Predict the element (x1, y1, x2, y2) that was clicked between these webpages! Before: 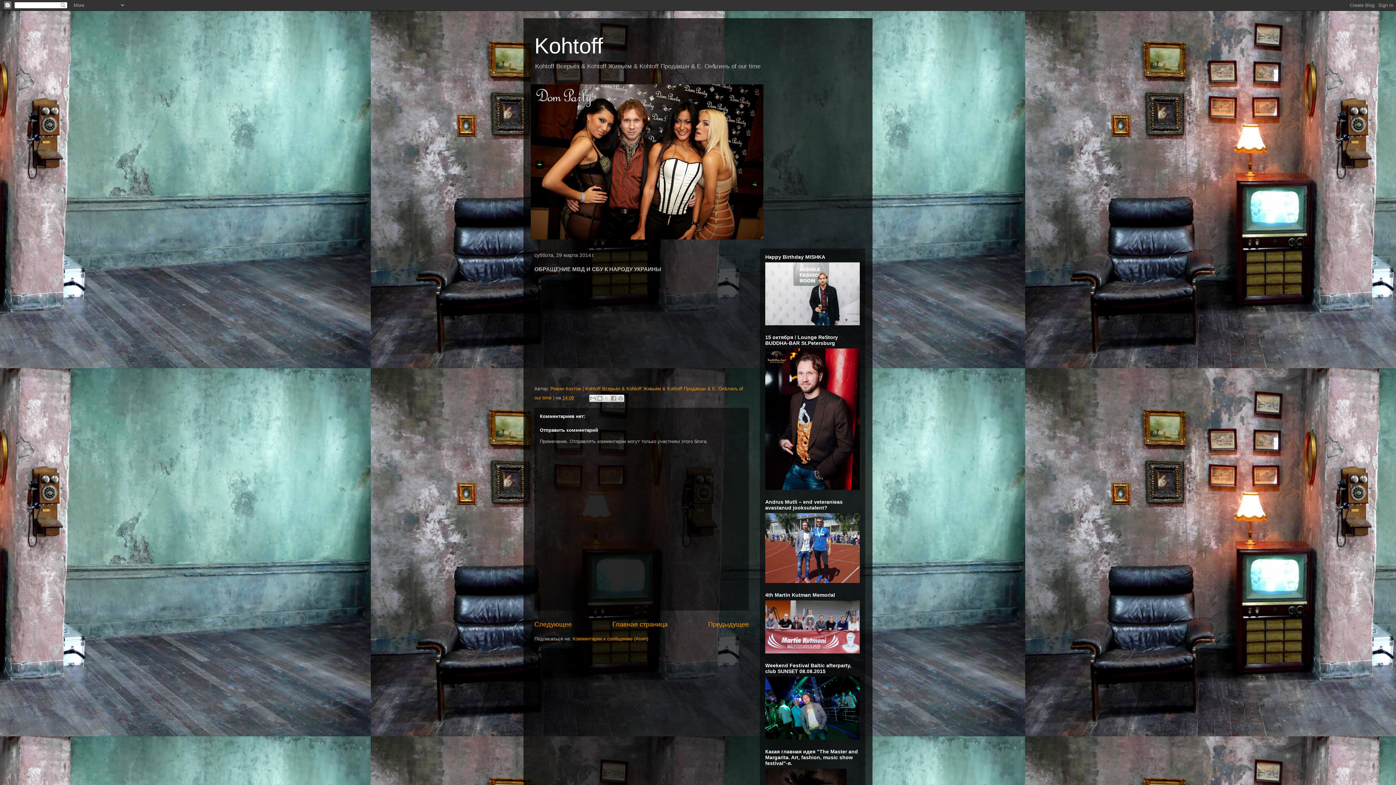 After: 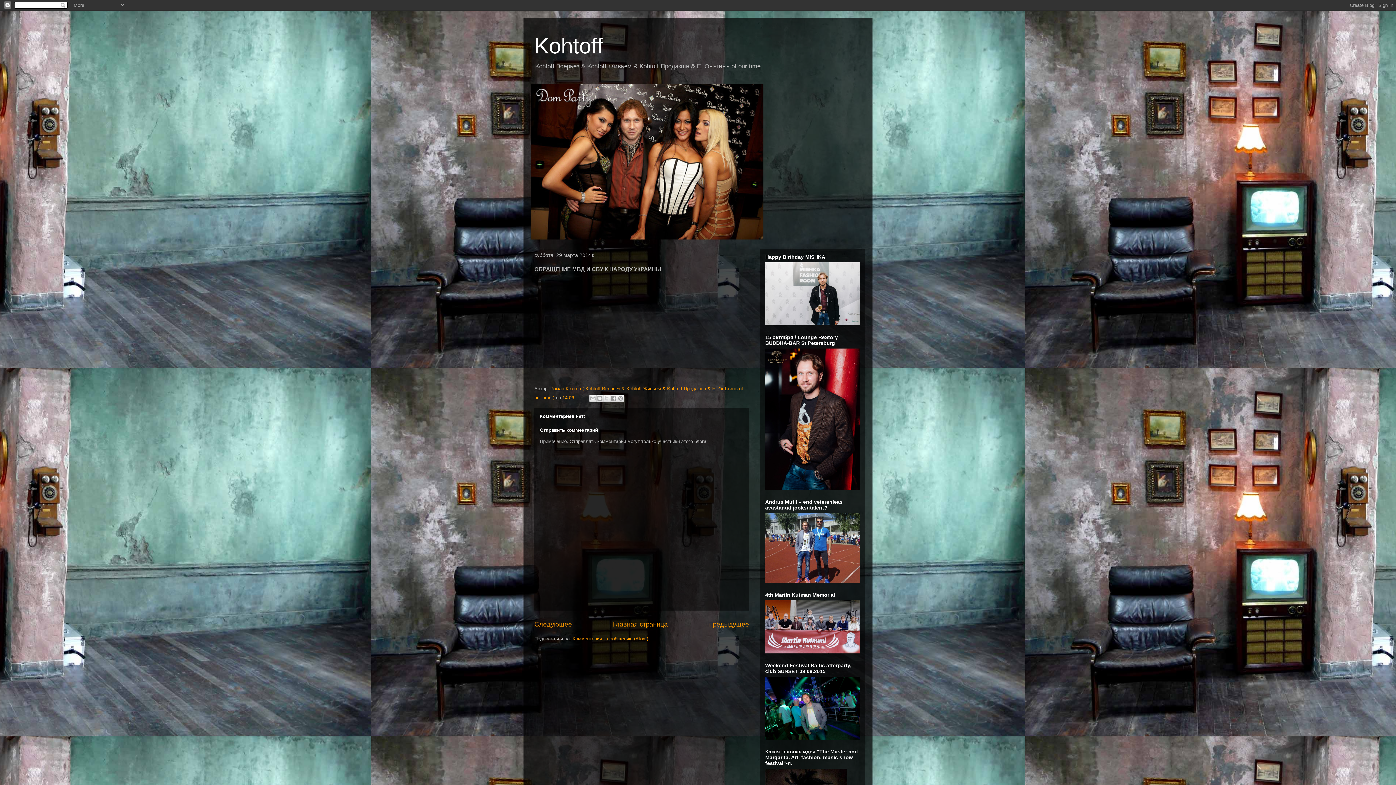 Action: label: 14:08 bbox: (562, 395, 574, 400)